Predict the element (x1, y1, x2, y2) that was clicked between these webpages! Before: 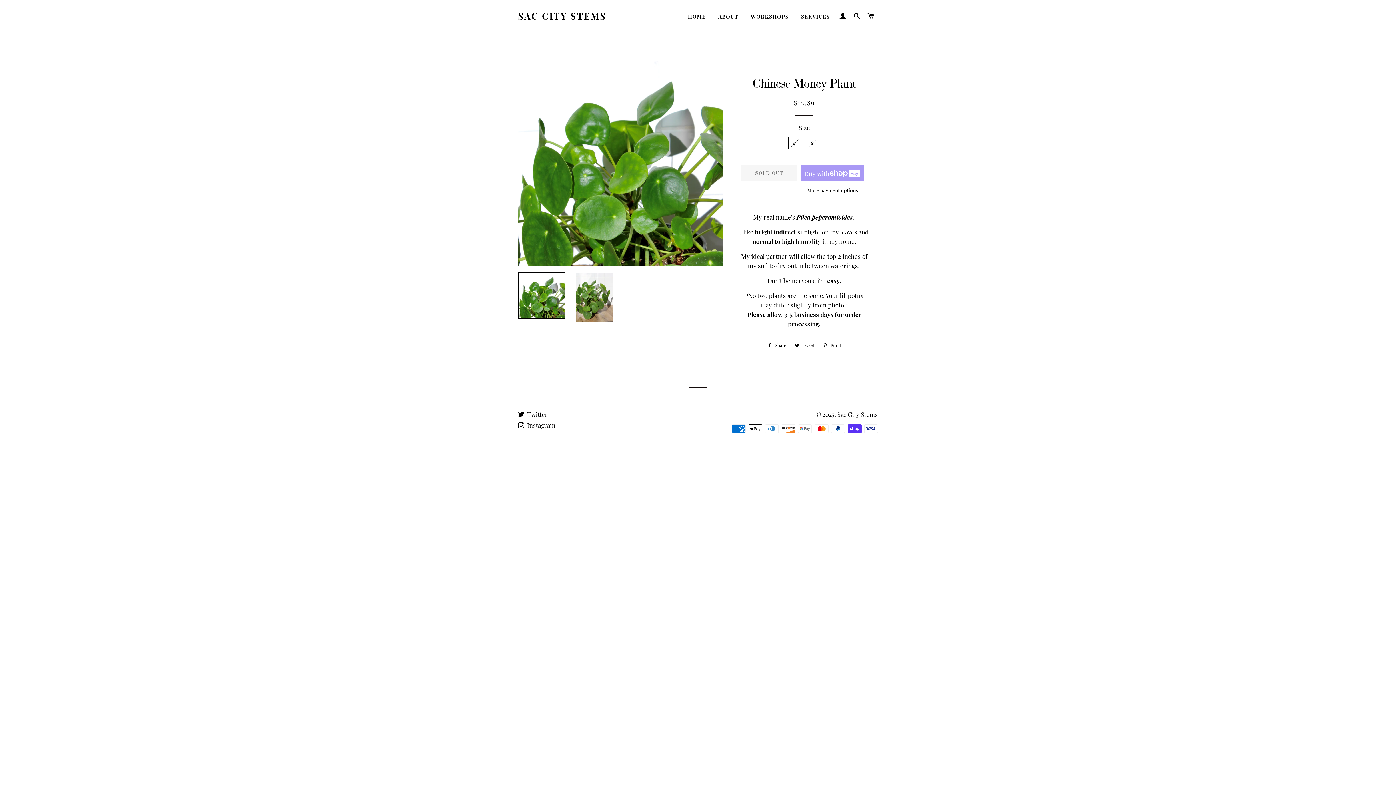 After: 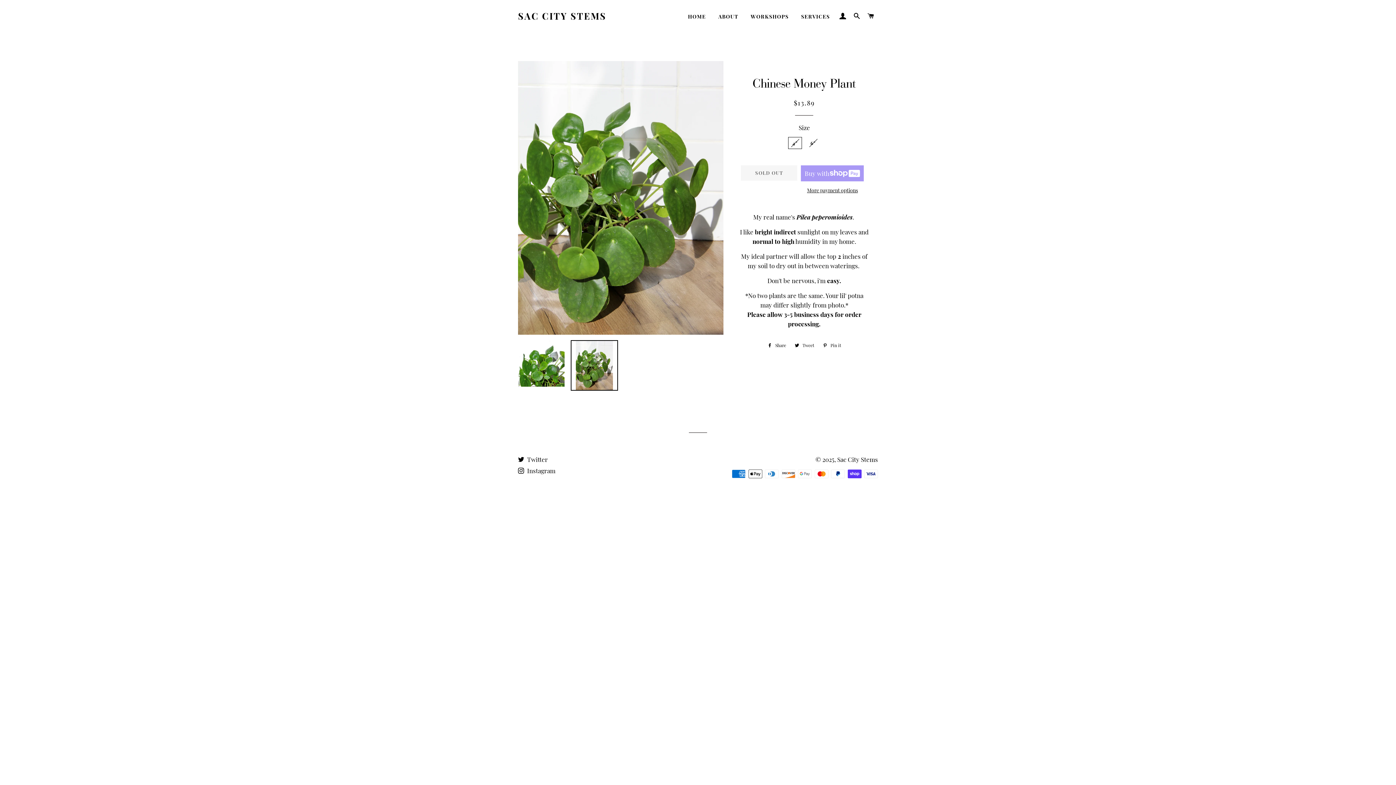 Action: bbox: (570, 271, 618, 322)